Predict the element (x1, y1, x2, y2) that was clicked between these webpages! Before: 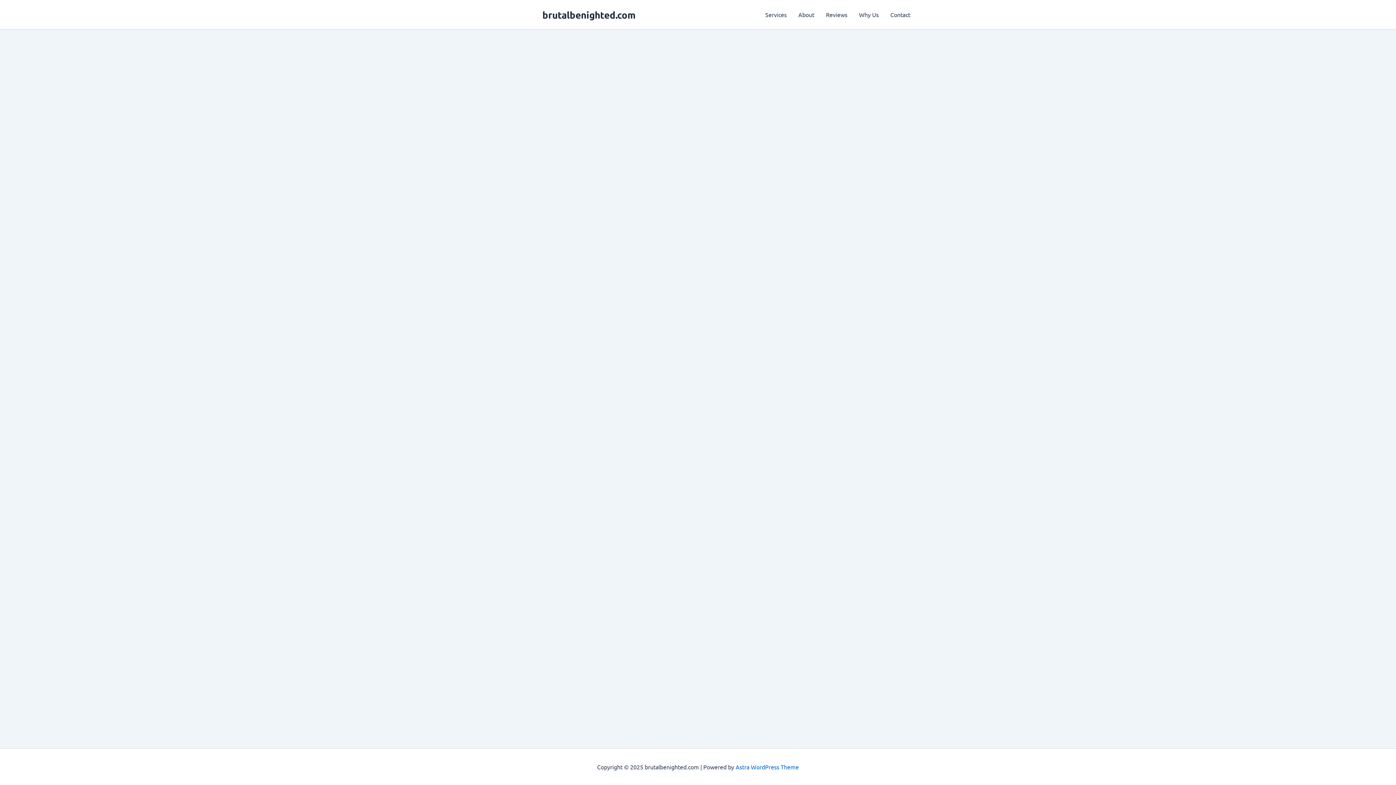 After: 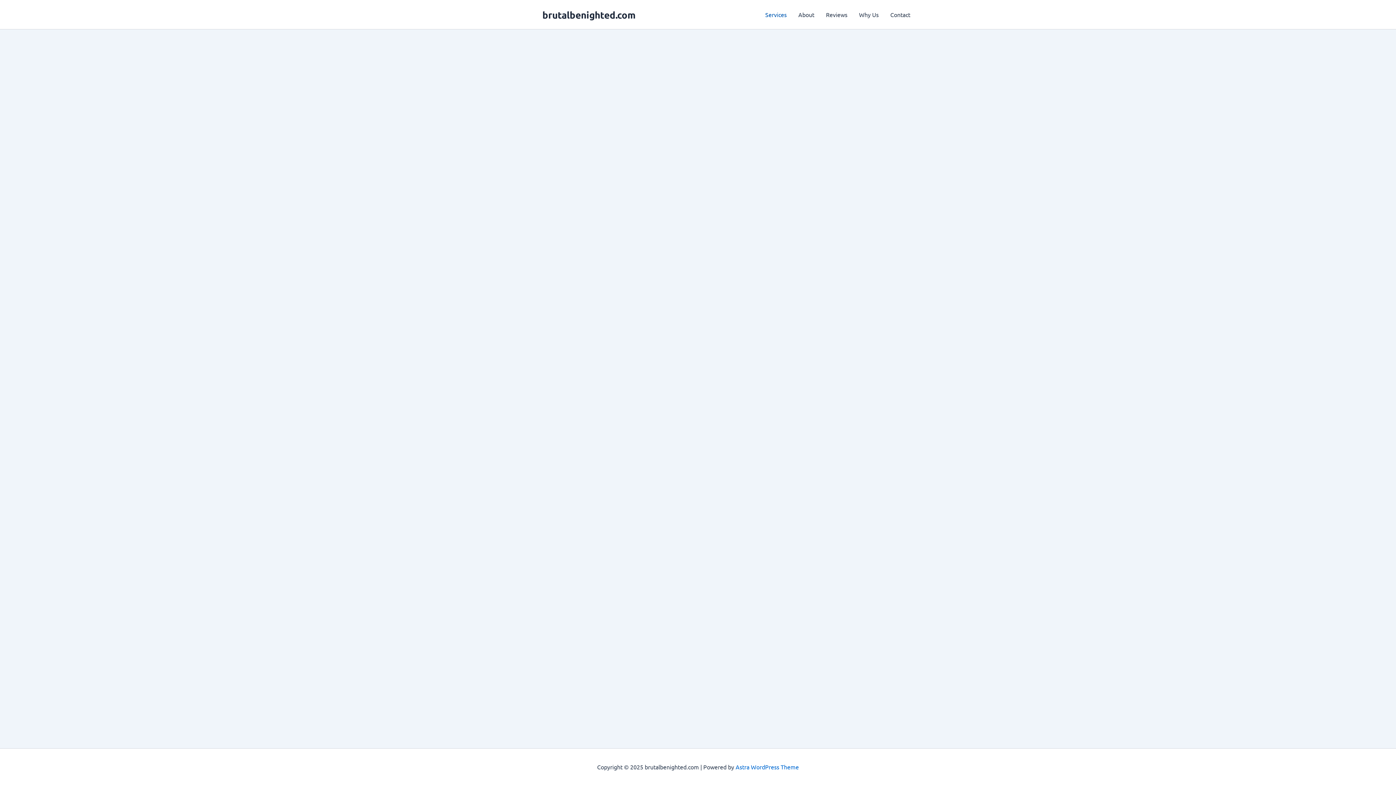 Action: label: Services bbox: (759, 0, 792, 29)